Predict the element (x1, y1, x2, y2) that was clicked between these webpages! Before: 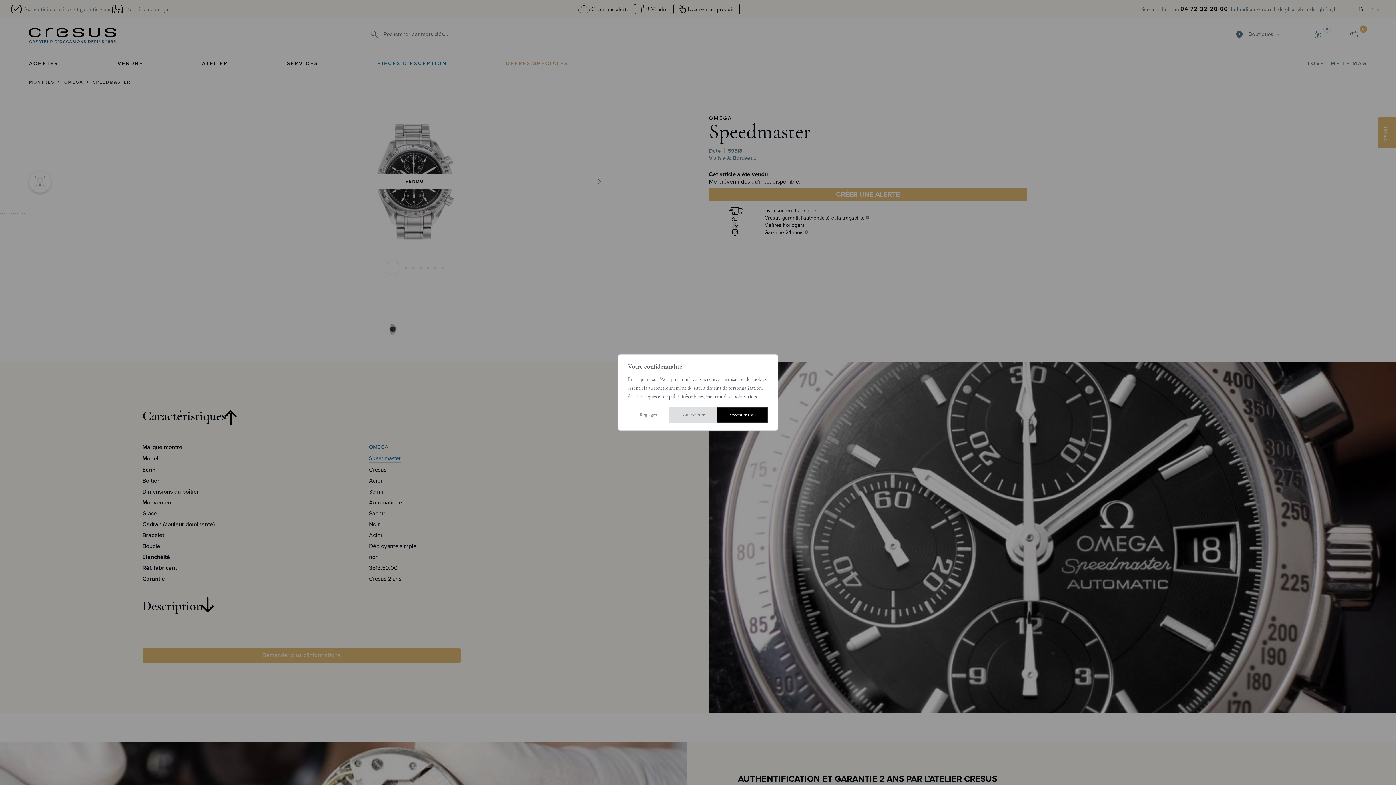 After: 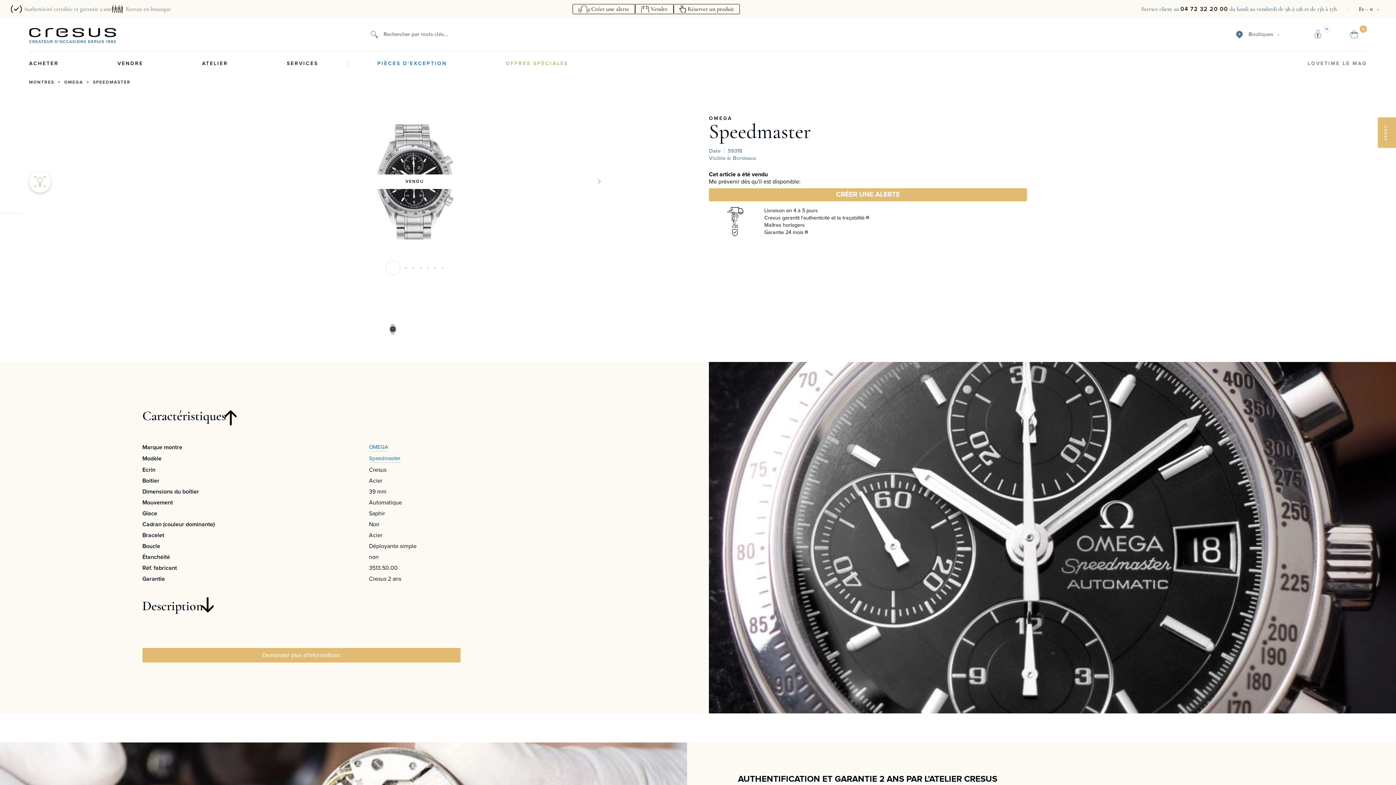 Action: label: Accepter tout bbox: (716, 407, 768, 423)